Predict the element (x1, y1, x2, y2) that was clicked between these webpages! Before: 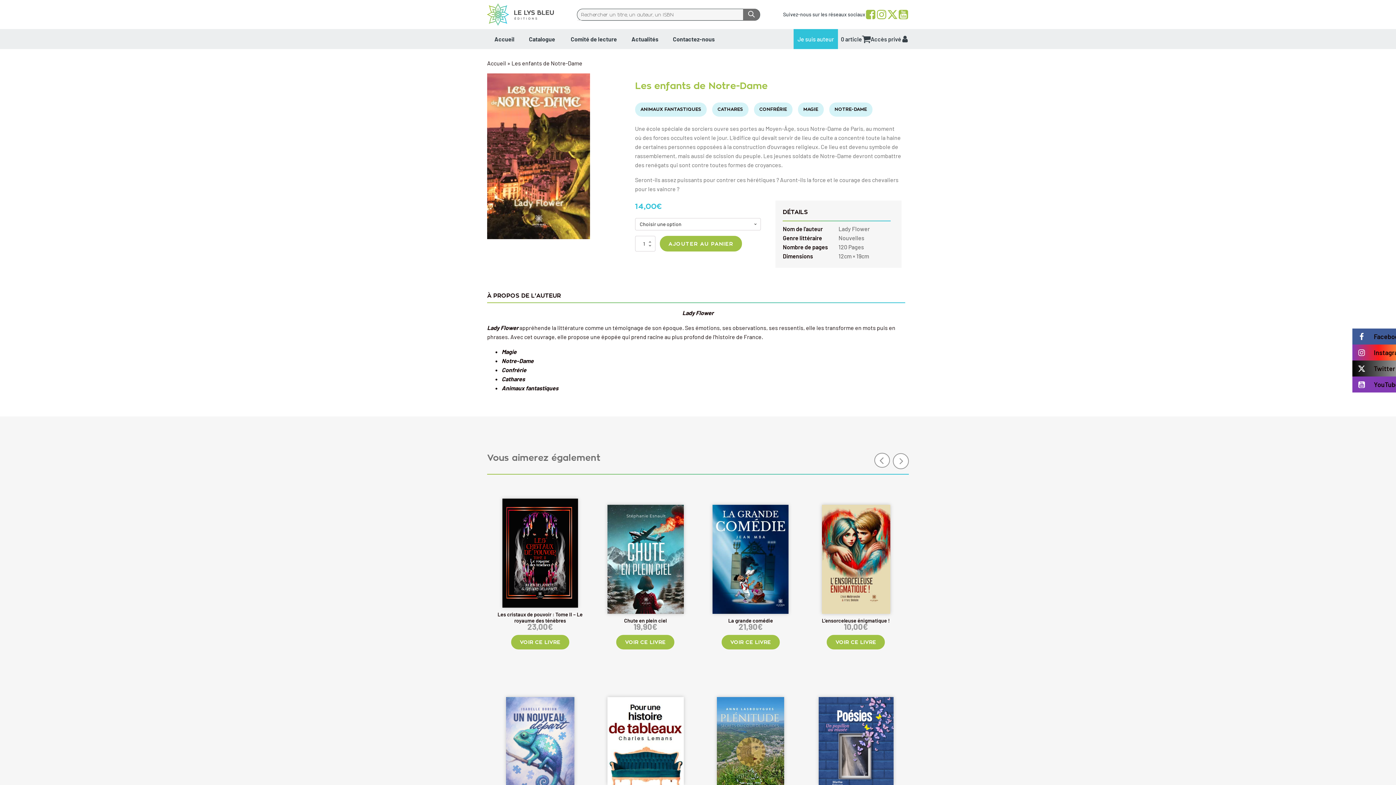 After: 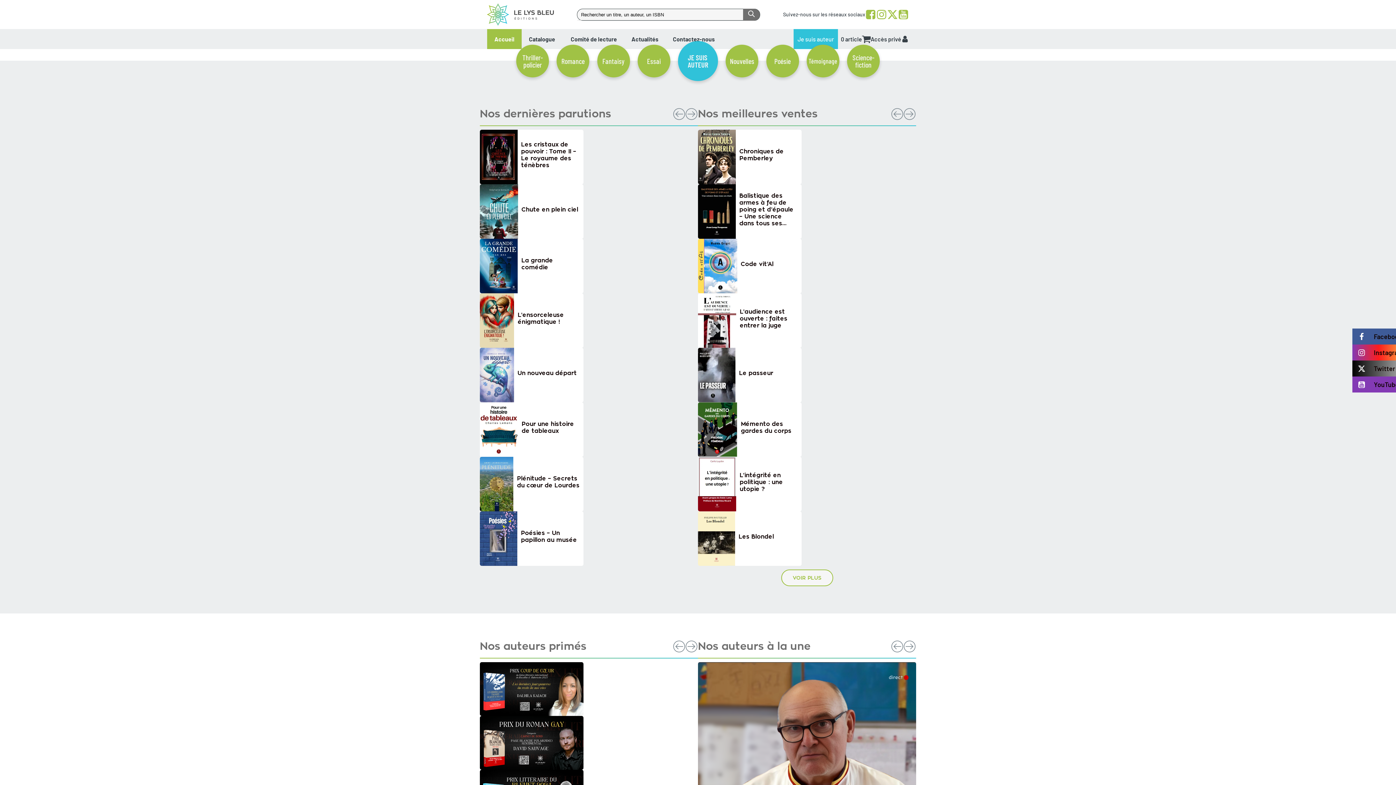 Action: label: Accueil bbox: (487, 59, 506, 66)